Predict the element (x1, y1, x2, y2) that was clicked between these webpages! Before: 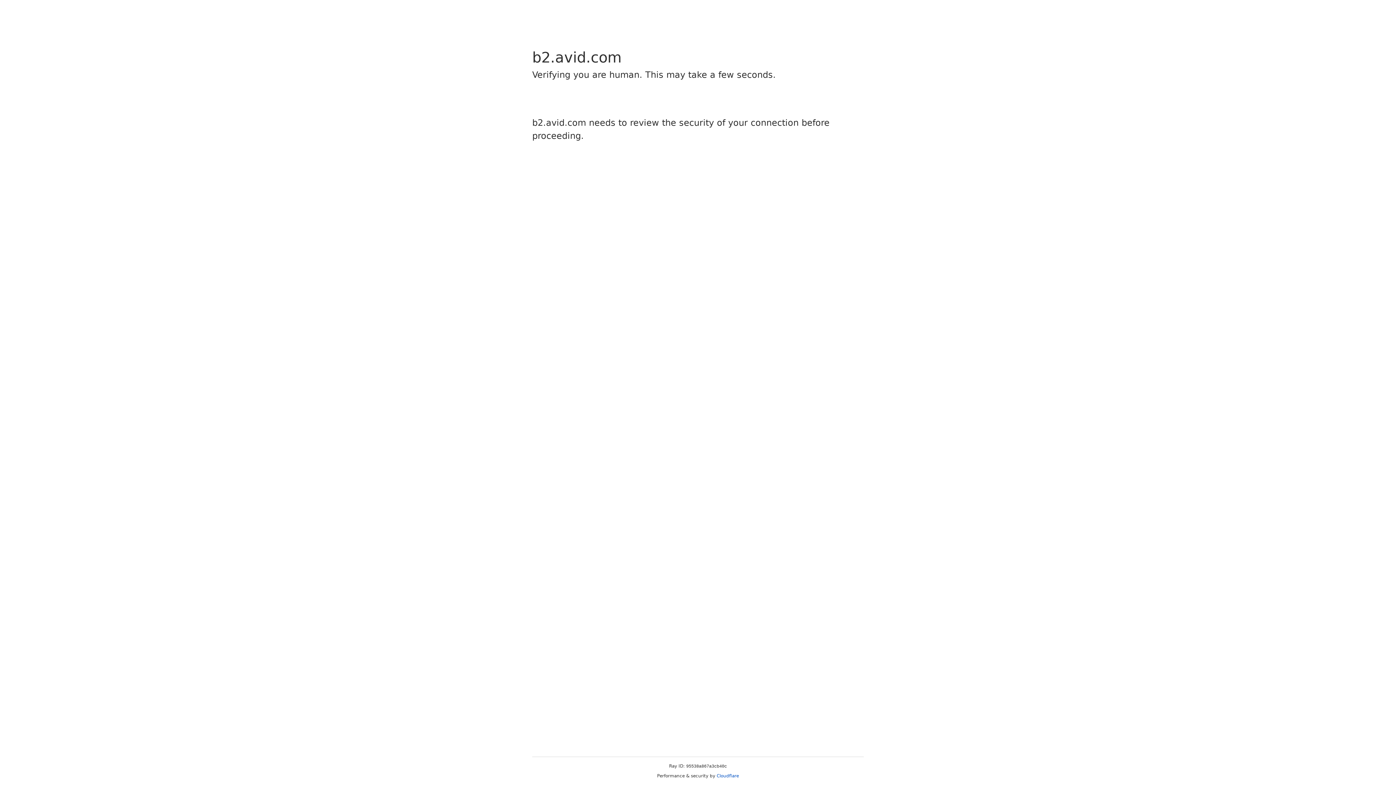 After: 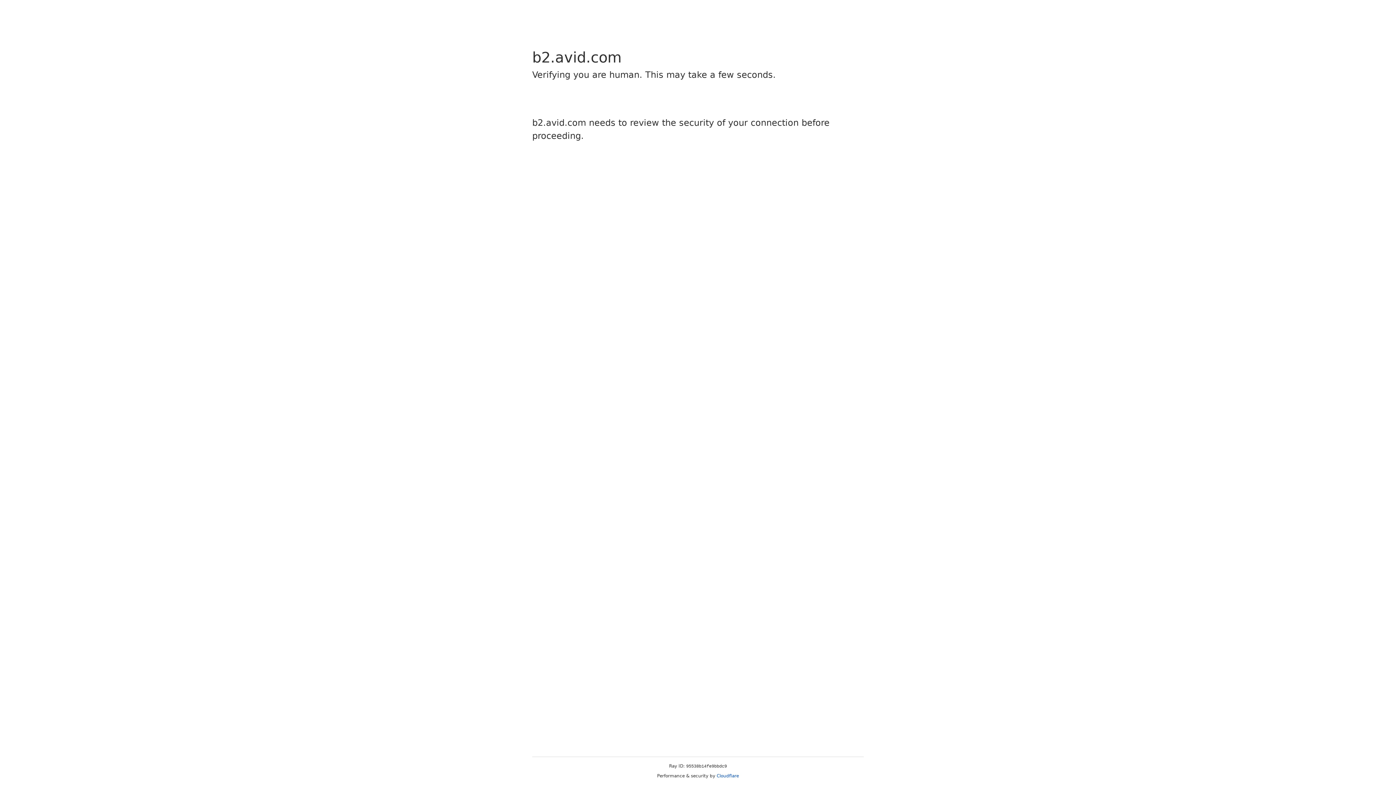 Action: bbox: (716, 773, 739, 778) label: Cloudflare